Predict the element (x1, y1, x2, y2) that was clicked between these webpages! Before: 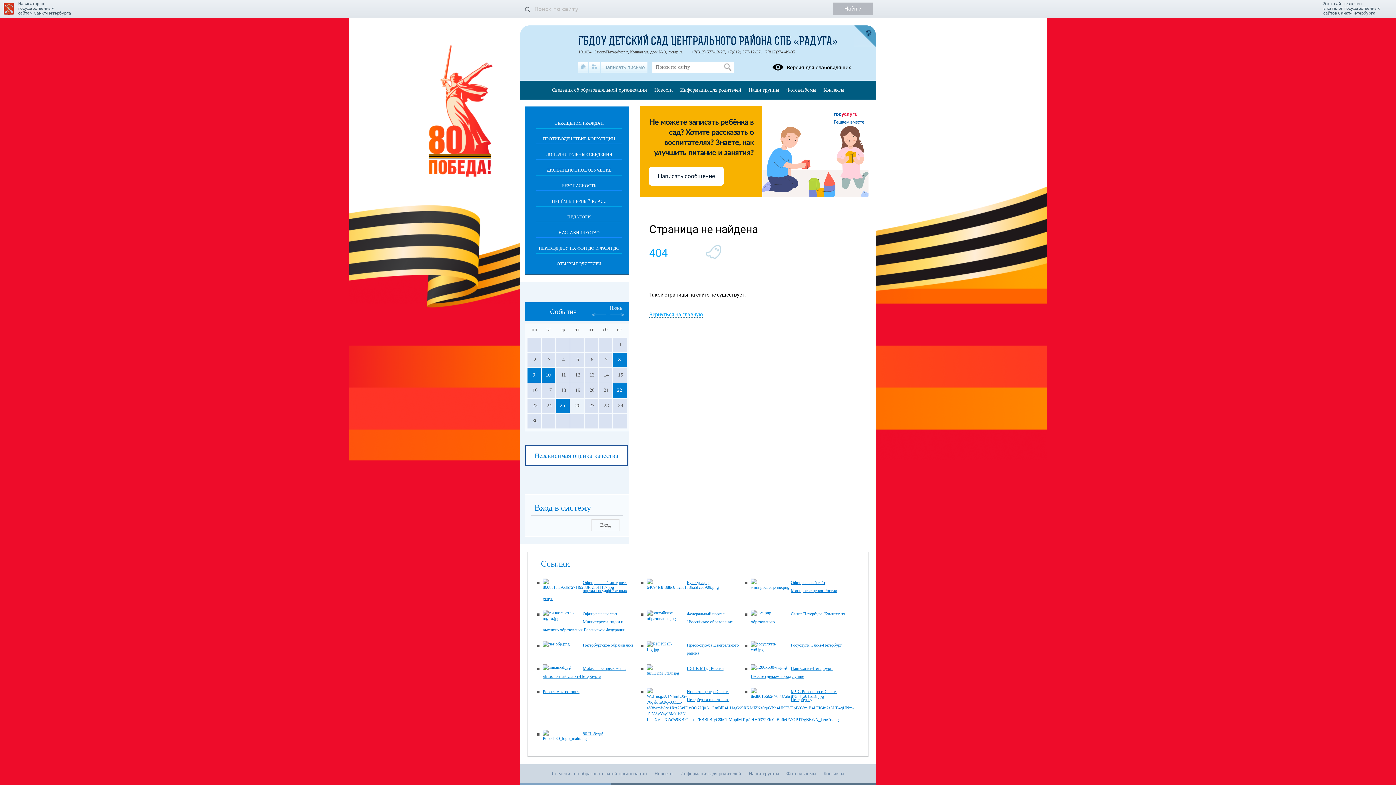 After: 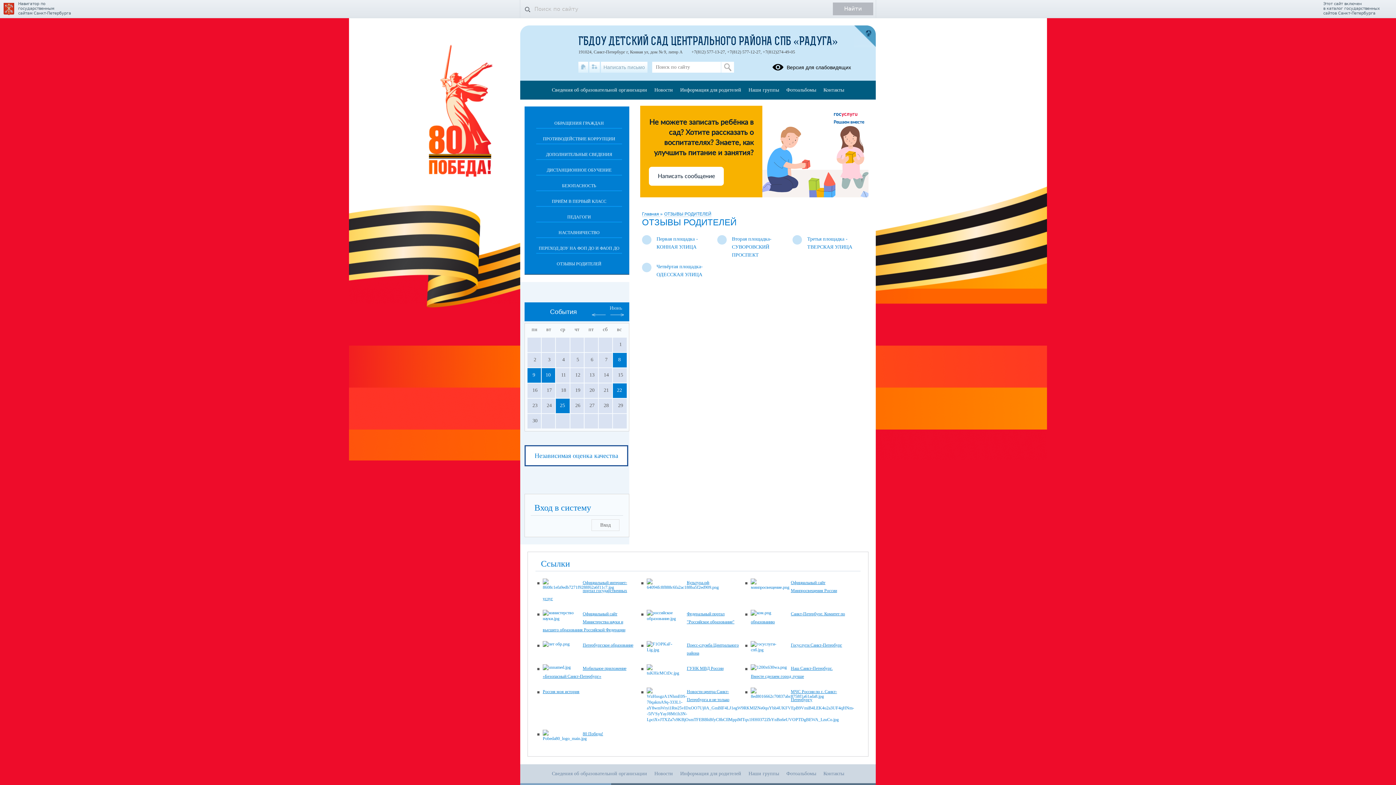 Action: label: ОТЗЫВЫ РОДИТЕЛЕЙ bbox: (536, 253, 622, 268)